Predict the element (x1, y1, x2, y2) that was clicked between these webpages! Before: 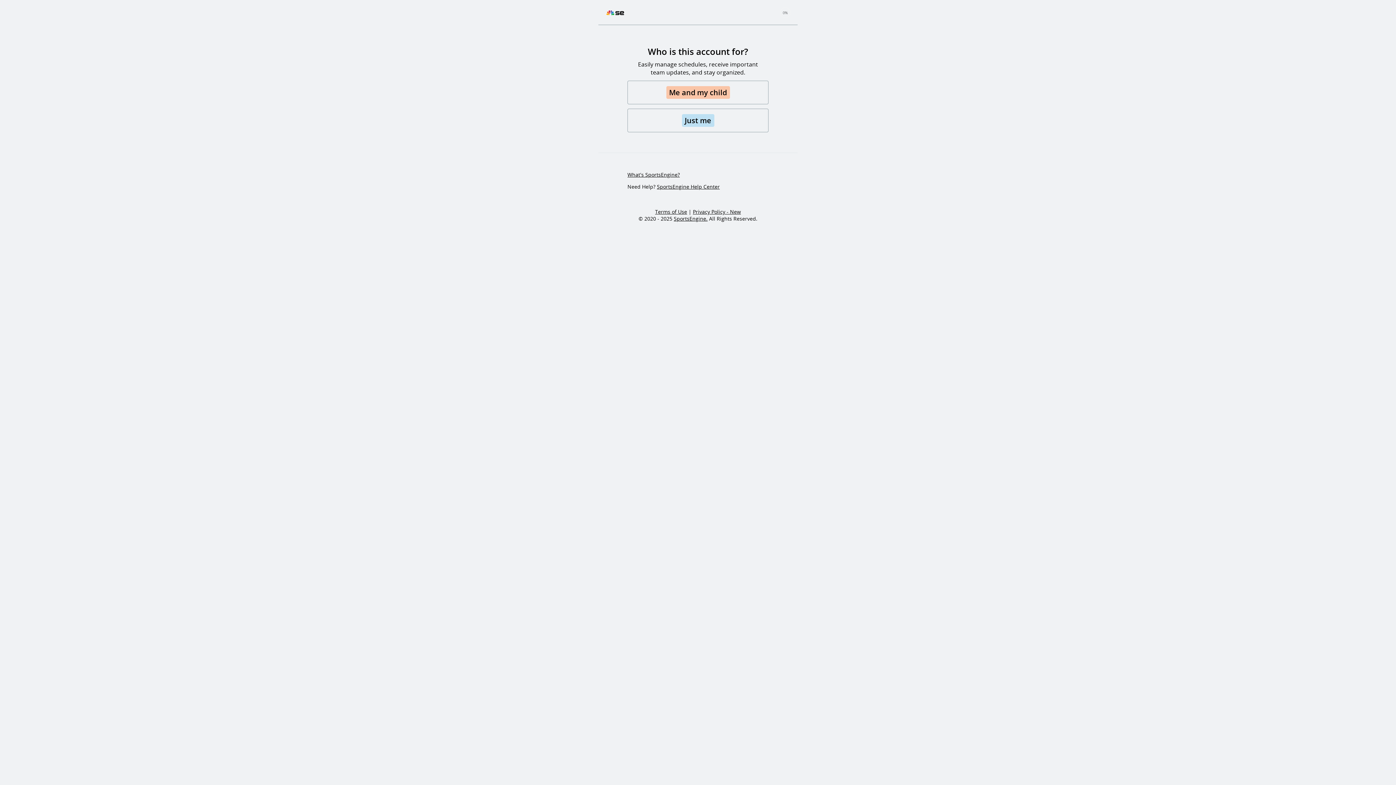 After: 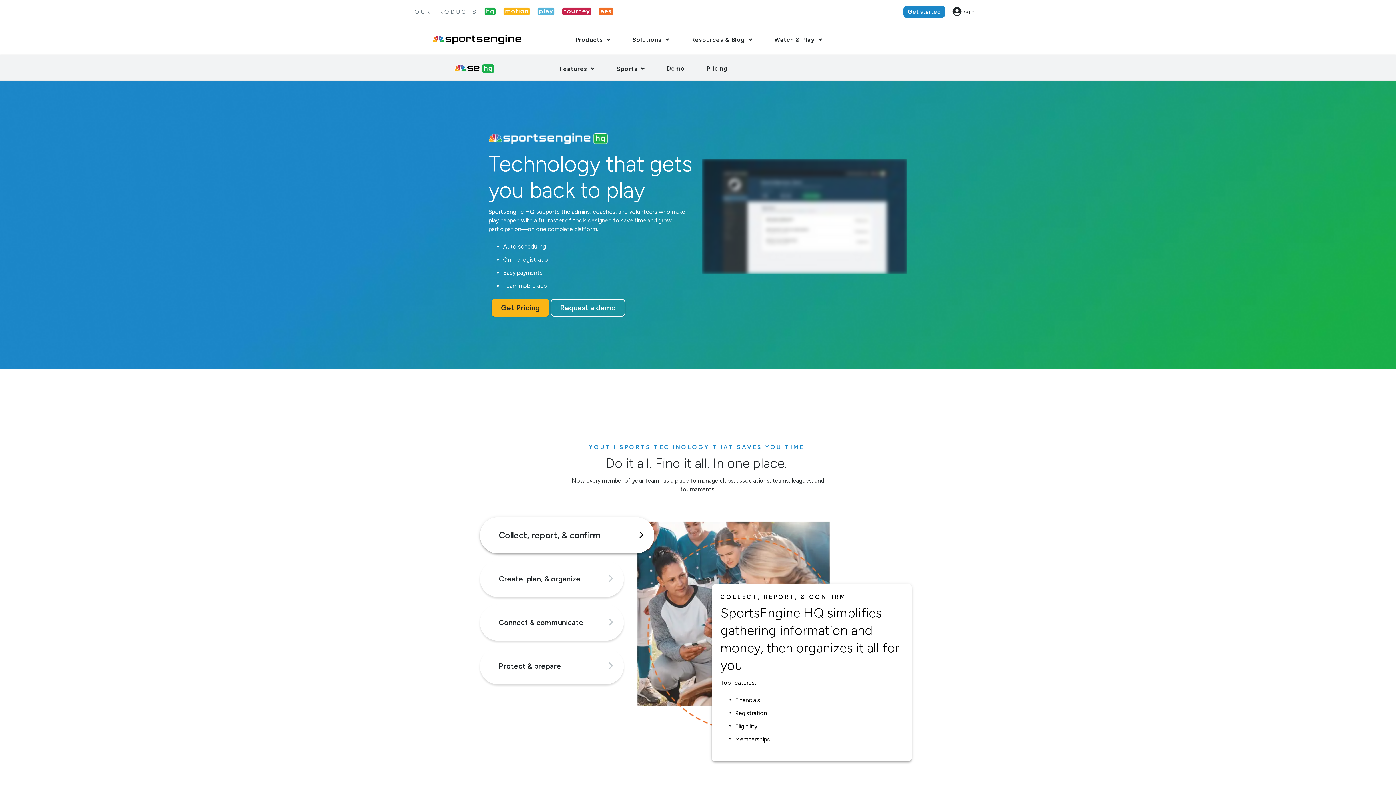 Action: bbox: (627, 171, 680, 178) label: What's SportsEngine?